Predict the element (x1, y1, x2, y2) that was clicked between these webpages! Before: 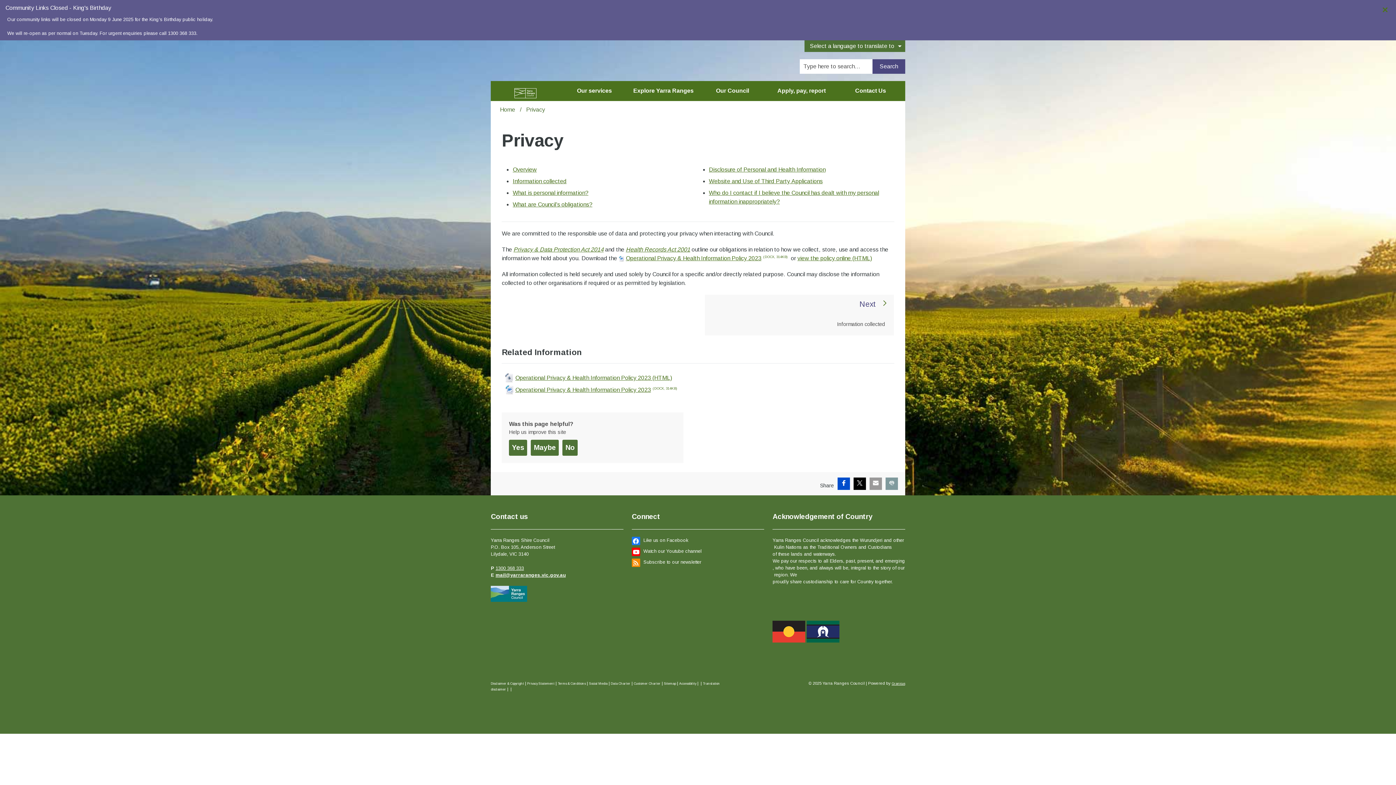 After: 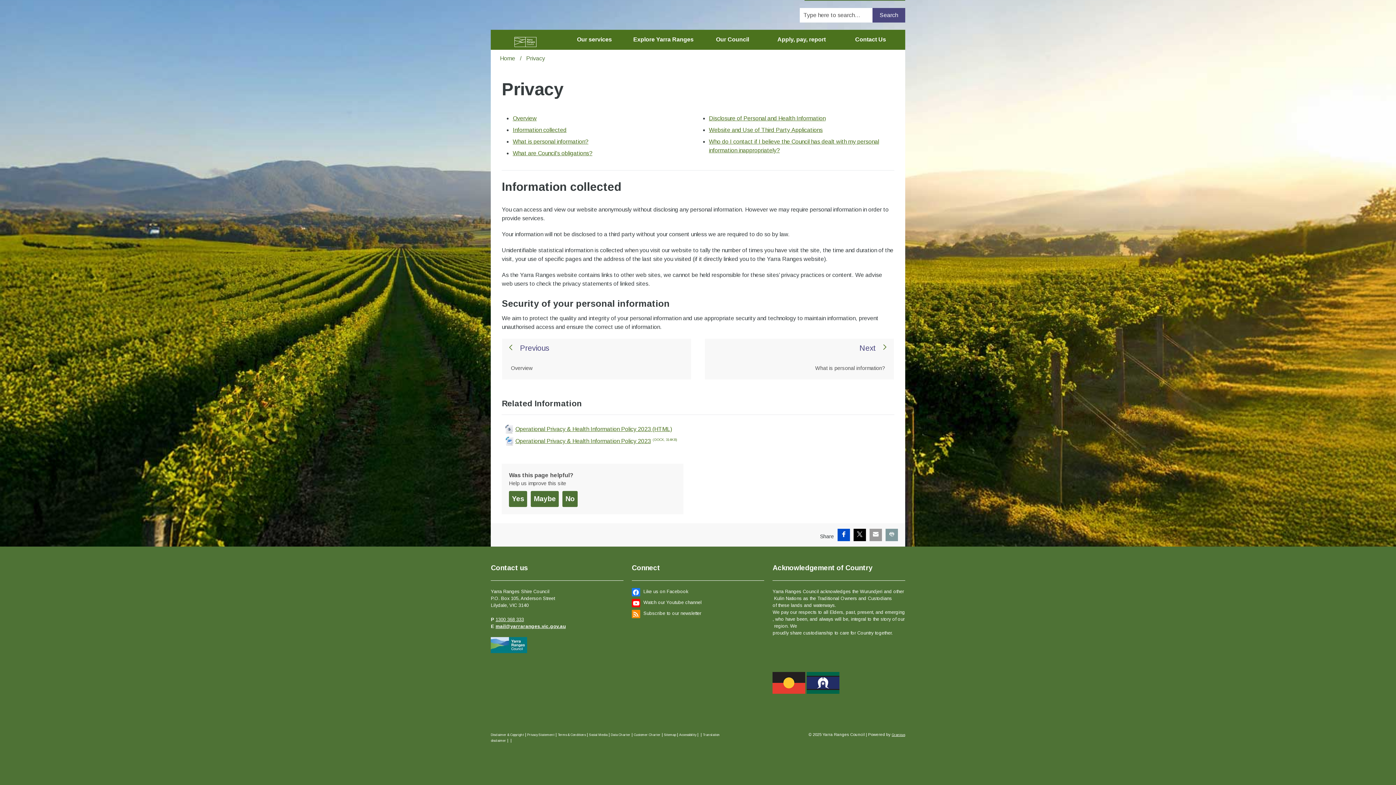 Action: bbox: (512, 178, 566, 184) label: Information collected